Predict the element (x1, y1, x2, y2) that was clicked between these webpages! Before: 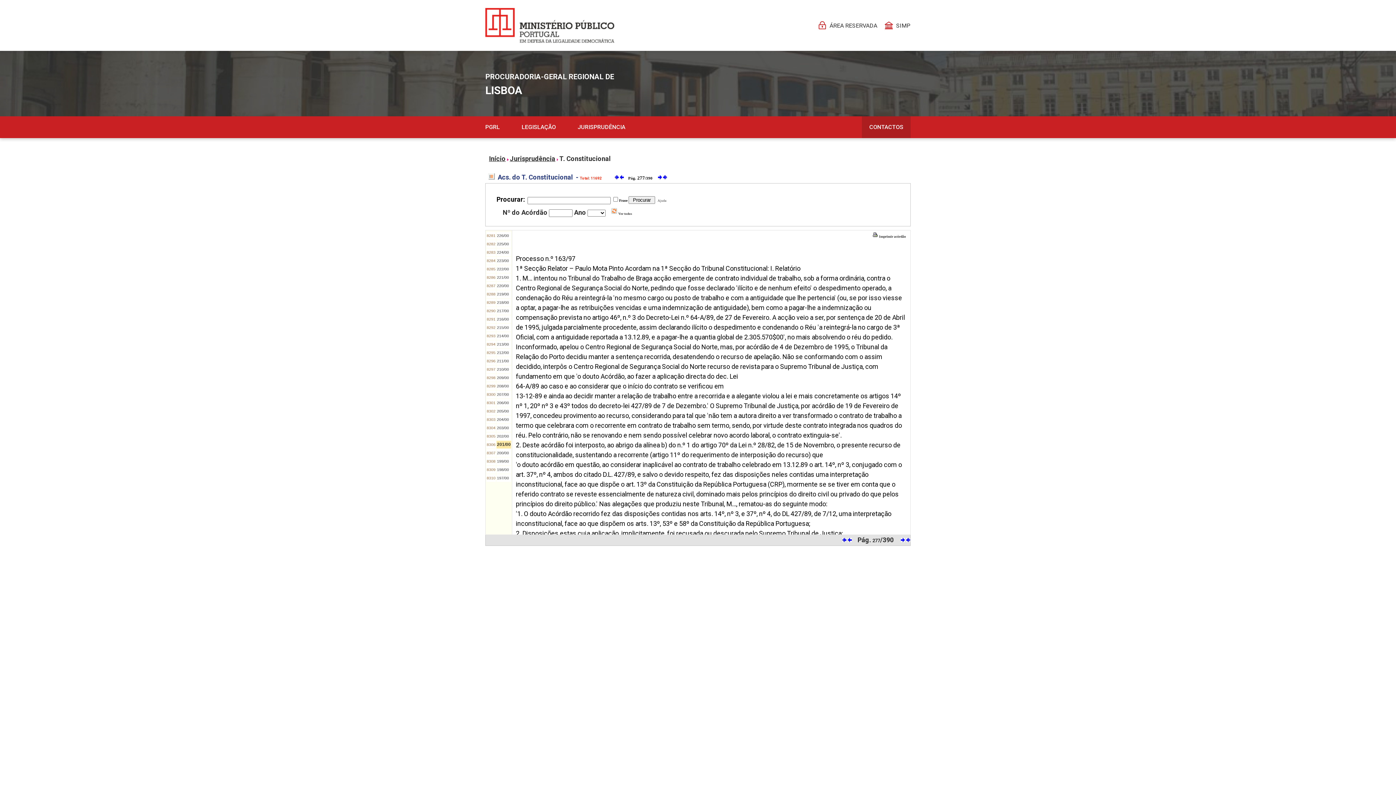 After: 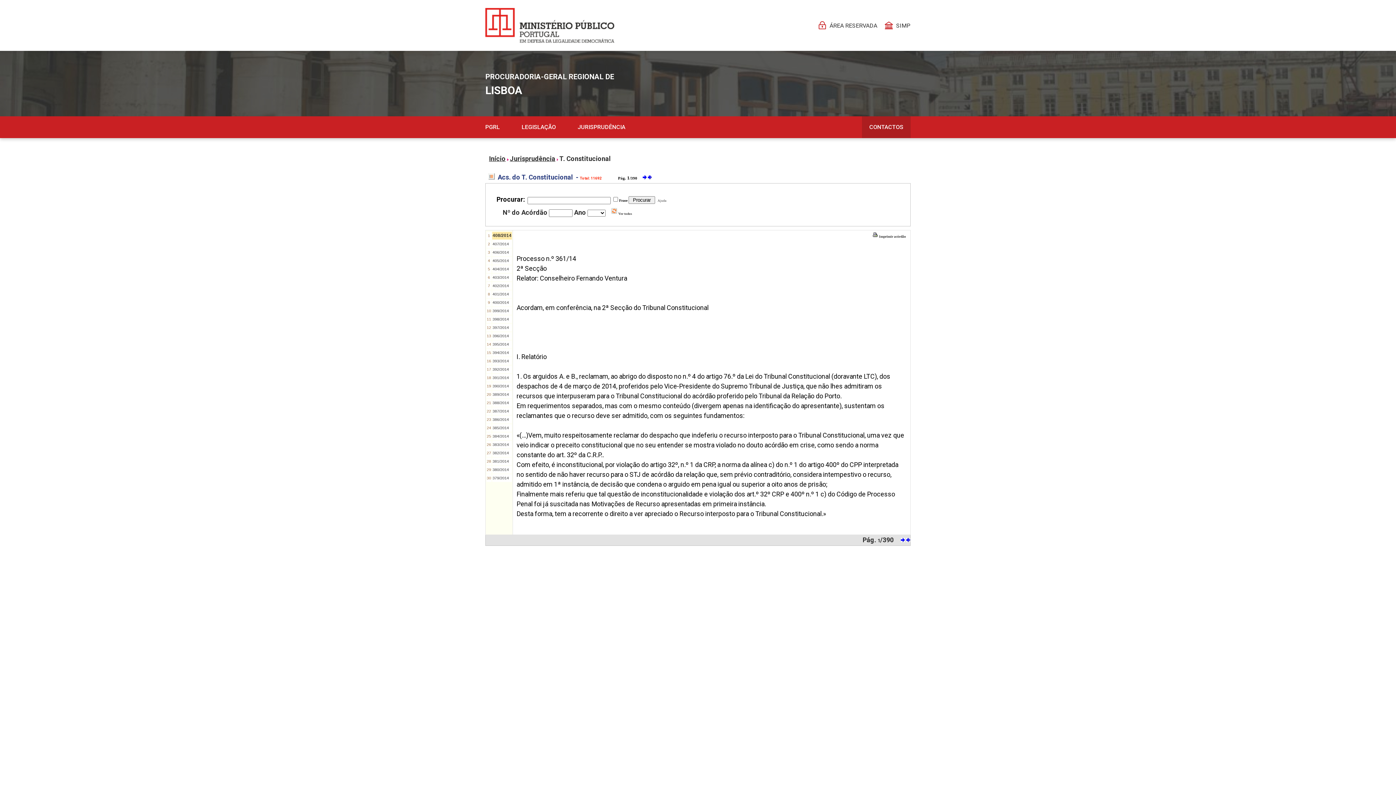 Action: label:  Ver todos bbox: (610, 212, 632, 215)